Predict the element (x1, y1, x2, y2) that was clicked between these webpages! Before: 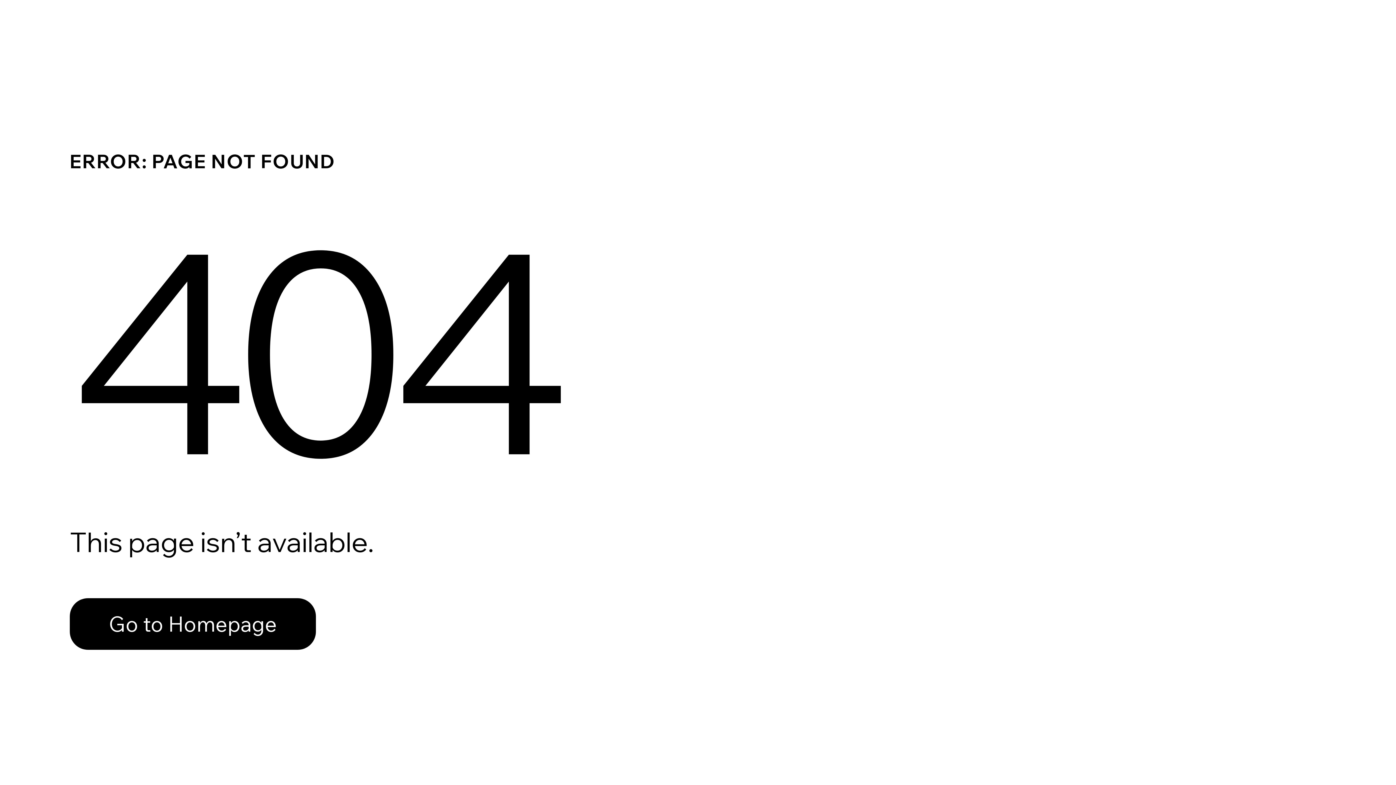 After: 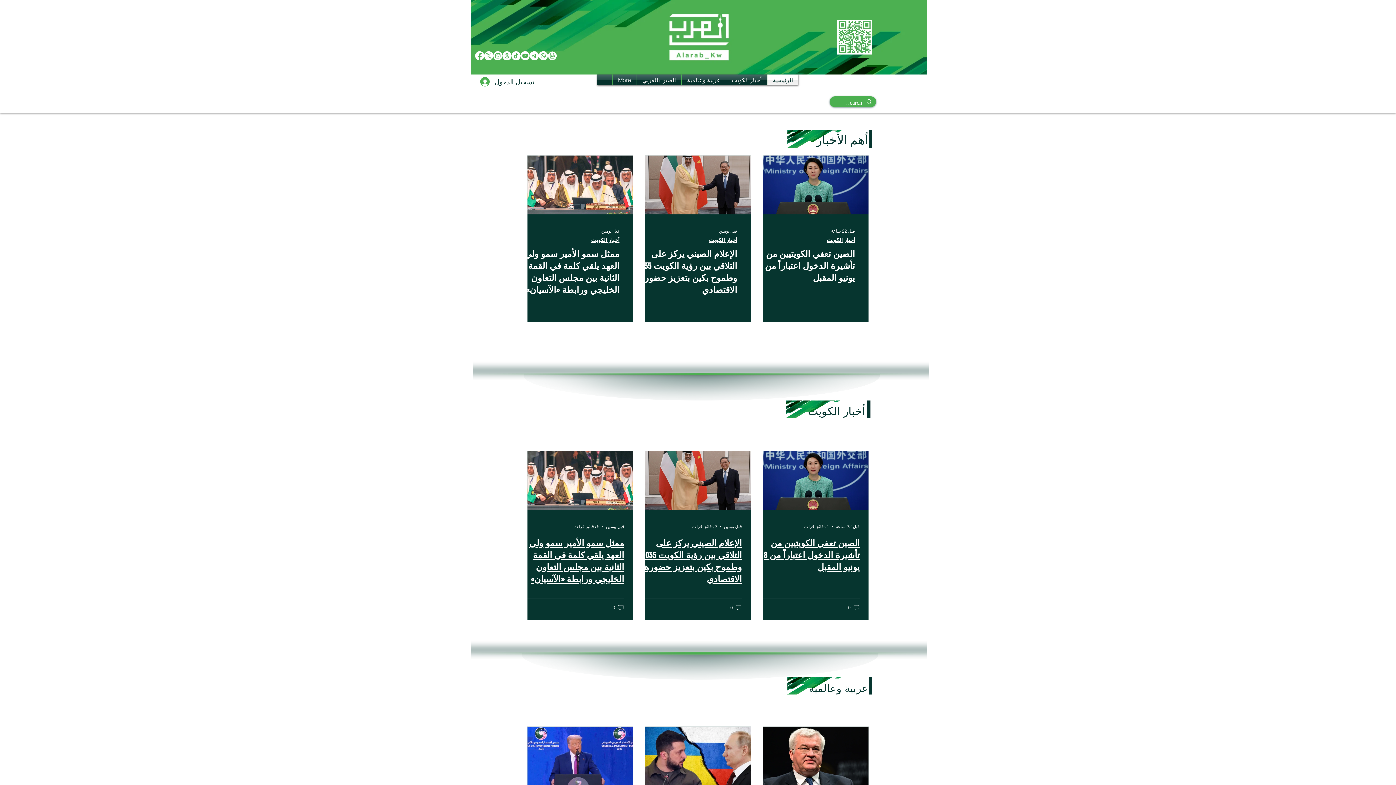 Action: bbox: (69, 598, 316, 650) label: Go to Homepage